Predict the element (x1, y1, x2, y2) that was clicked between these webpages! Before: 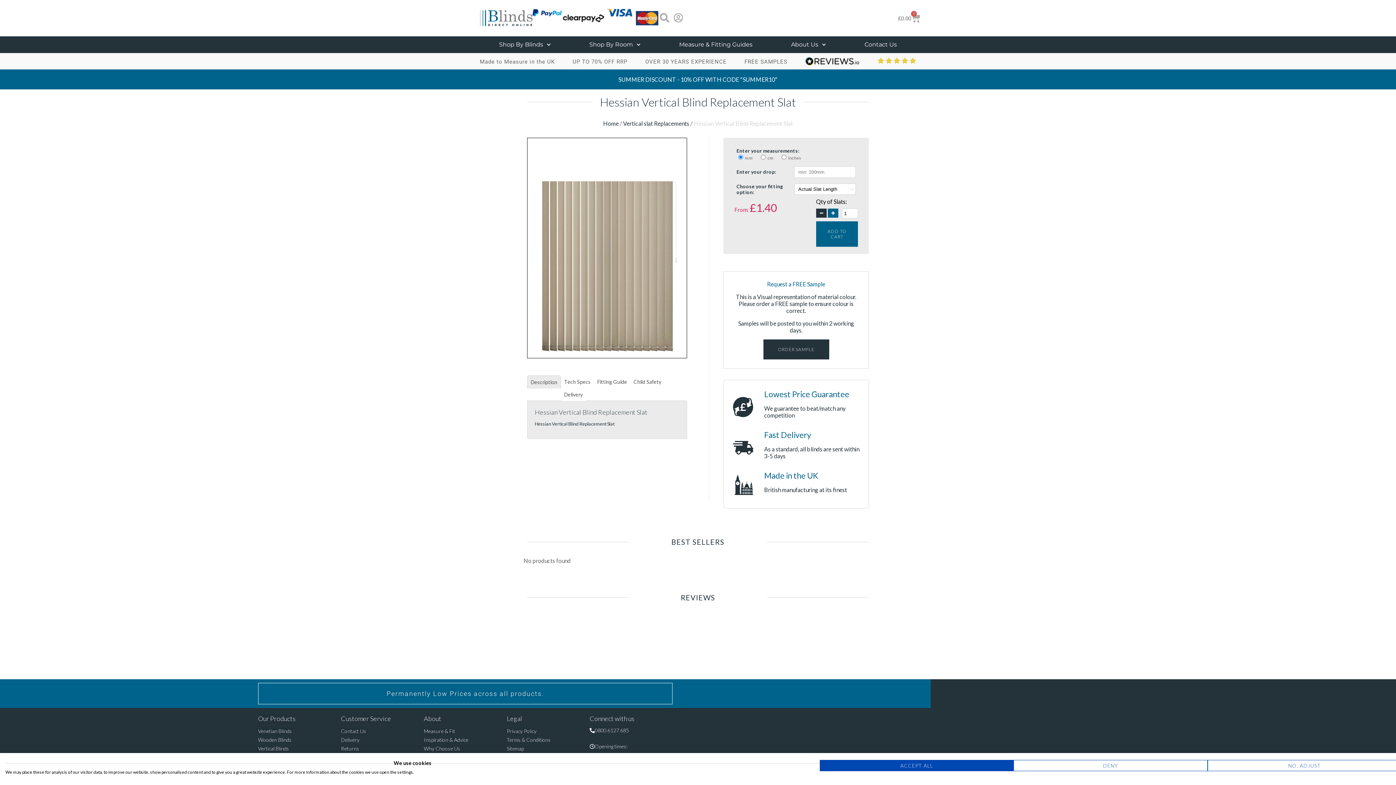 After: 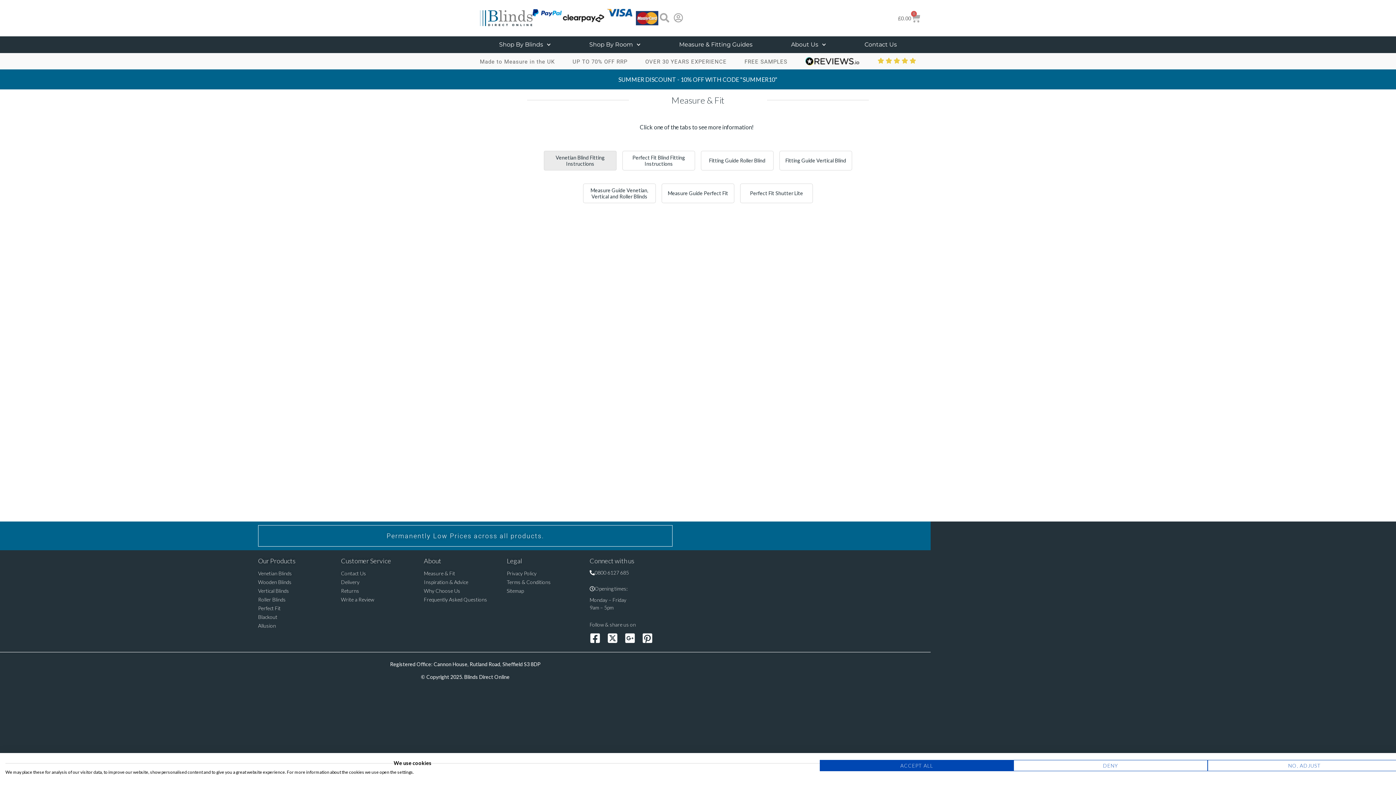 Action: label: Measure & Fit bbox: (424, 729, 455, 734)